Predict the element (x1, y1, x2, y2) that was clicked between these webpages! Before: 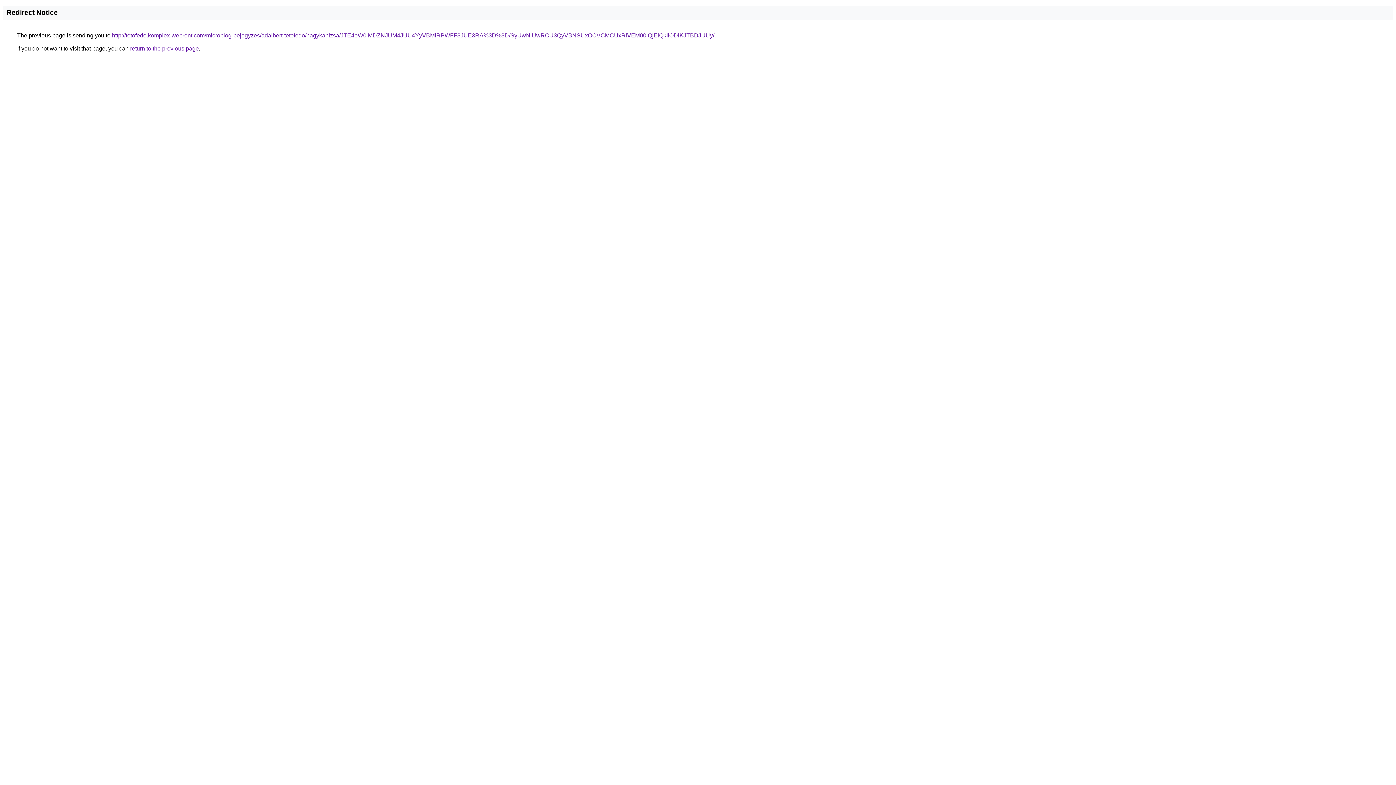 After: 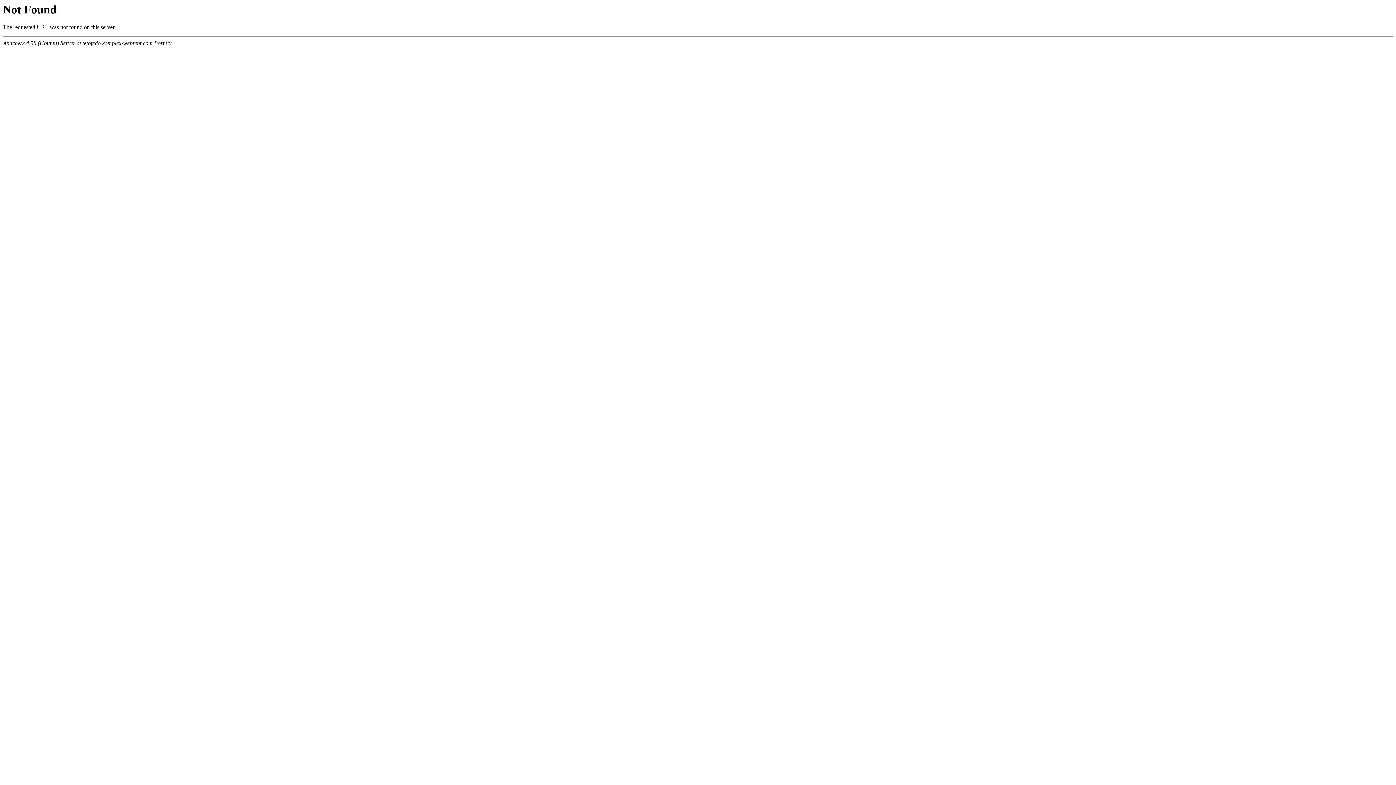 Action: bbox: (112, 32, 714, 38) label: http://tetofedo.komplex-webrent.com/microblog-bejegyzes/adalbert-tetofedo/nagykanizsa/JTE4eW0lMDZNJUM4JUU4YyVBMlRPWFF3JUE3RA%3D%3D/SyUwNiUwRCU3QyVBNSUxOCVCMCUxRiVEM00lQjElQkIlODlKJTBDJUUy/